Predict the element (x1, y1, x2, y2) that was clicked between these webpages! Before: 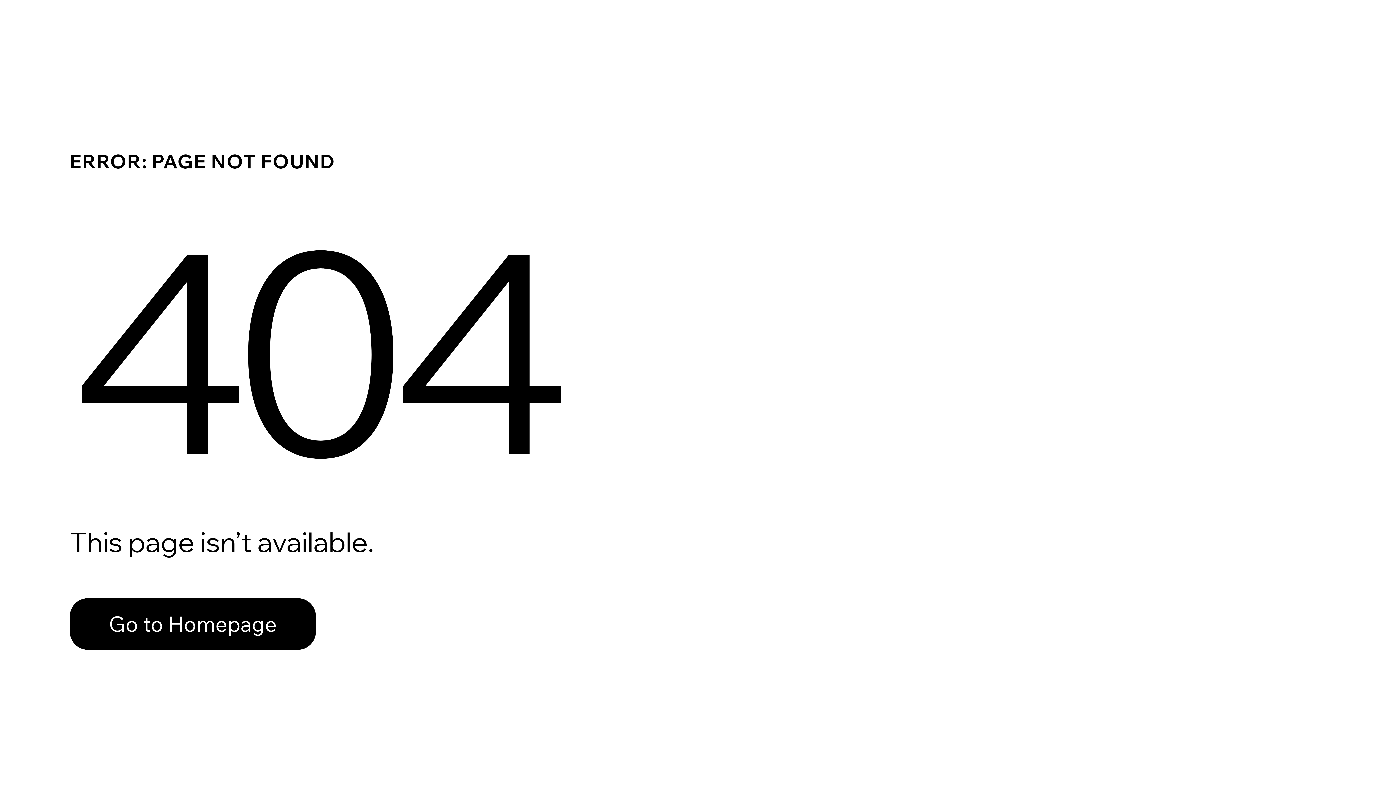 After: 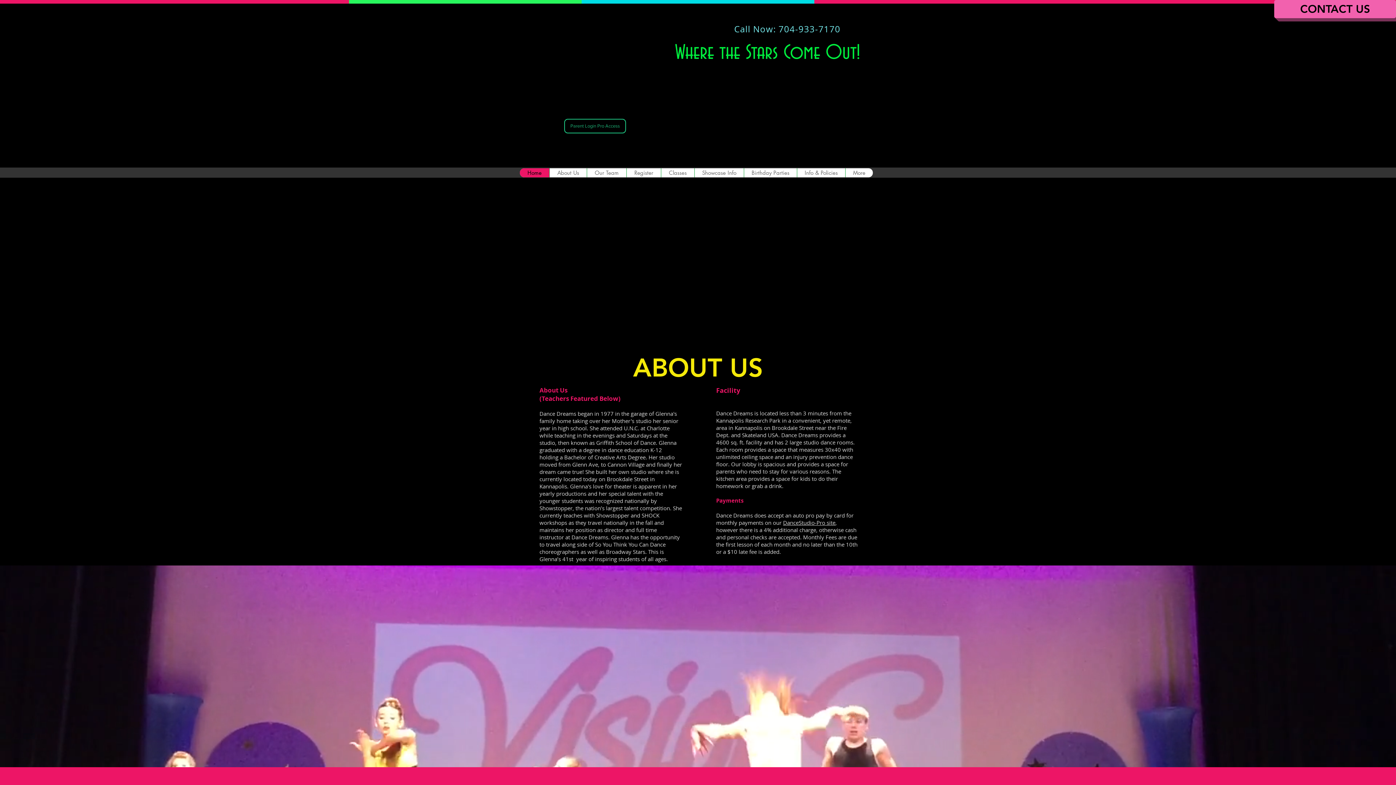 Action: label: Go to Homepage bbox: (69, 582, 768, 659)